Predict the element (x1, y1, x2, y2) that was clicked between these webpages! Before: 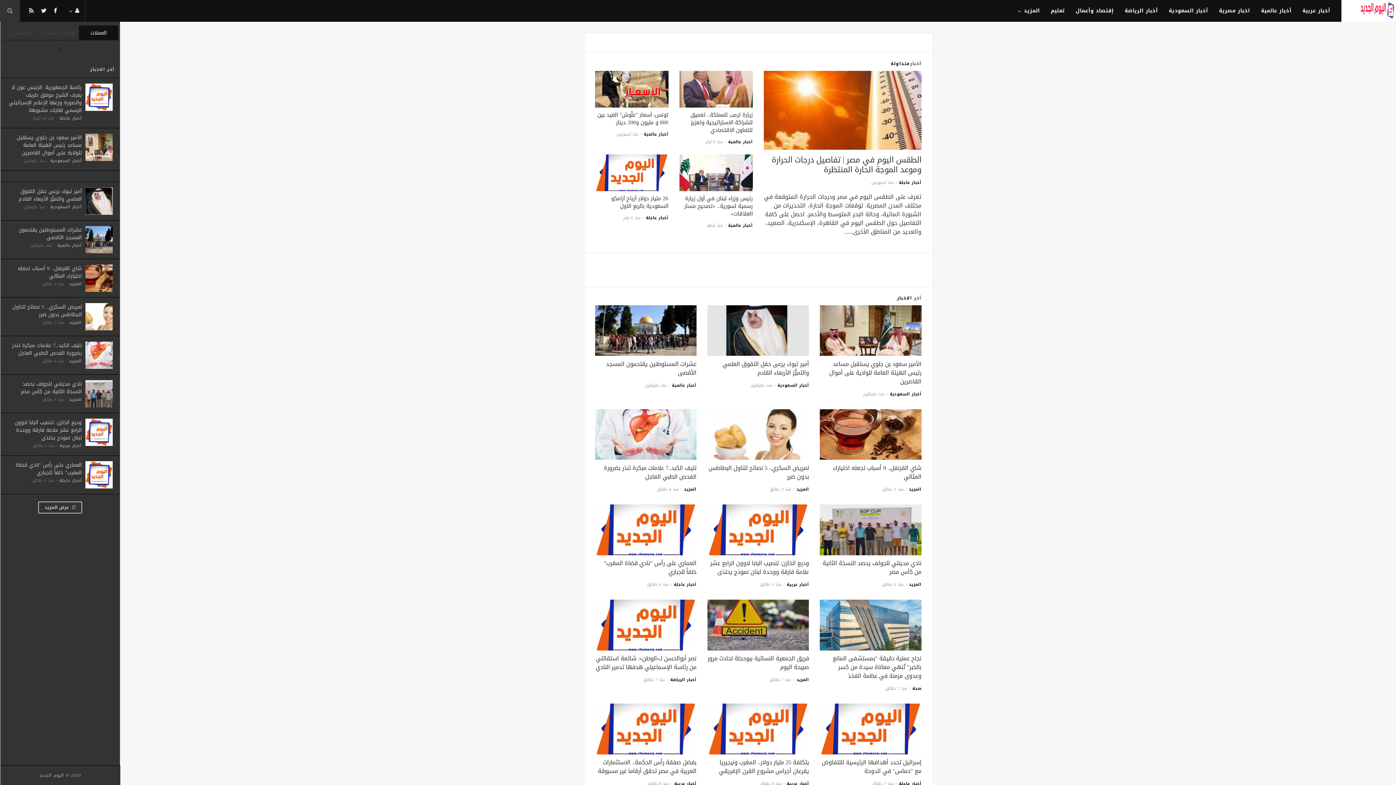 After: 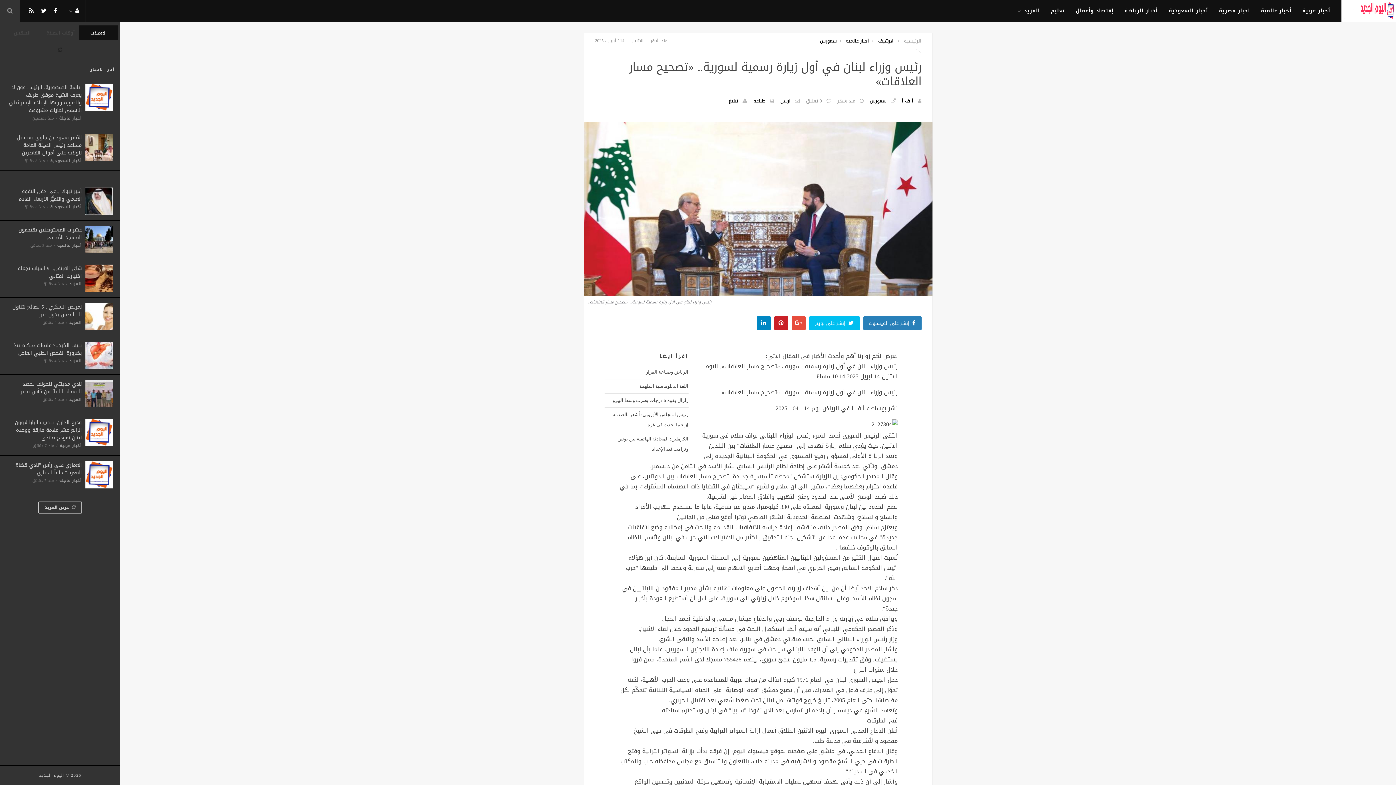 Action: bbox: (679, 167, 752, 179)